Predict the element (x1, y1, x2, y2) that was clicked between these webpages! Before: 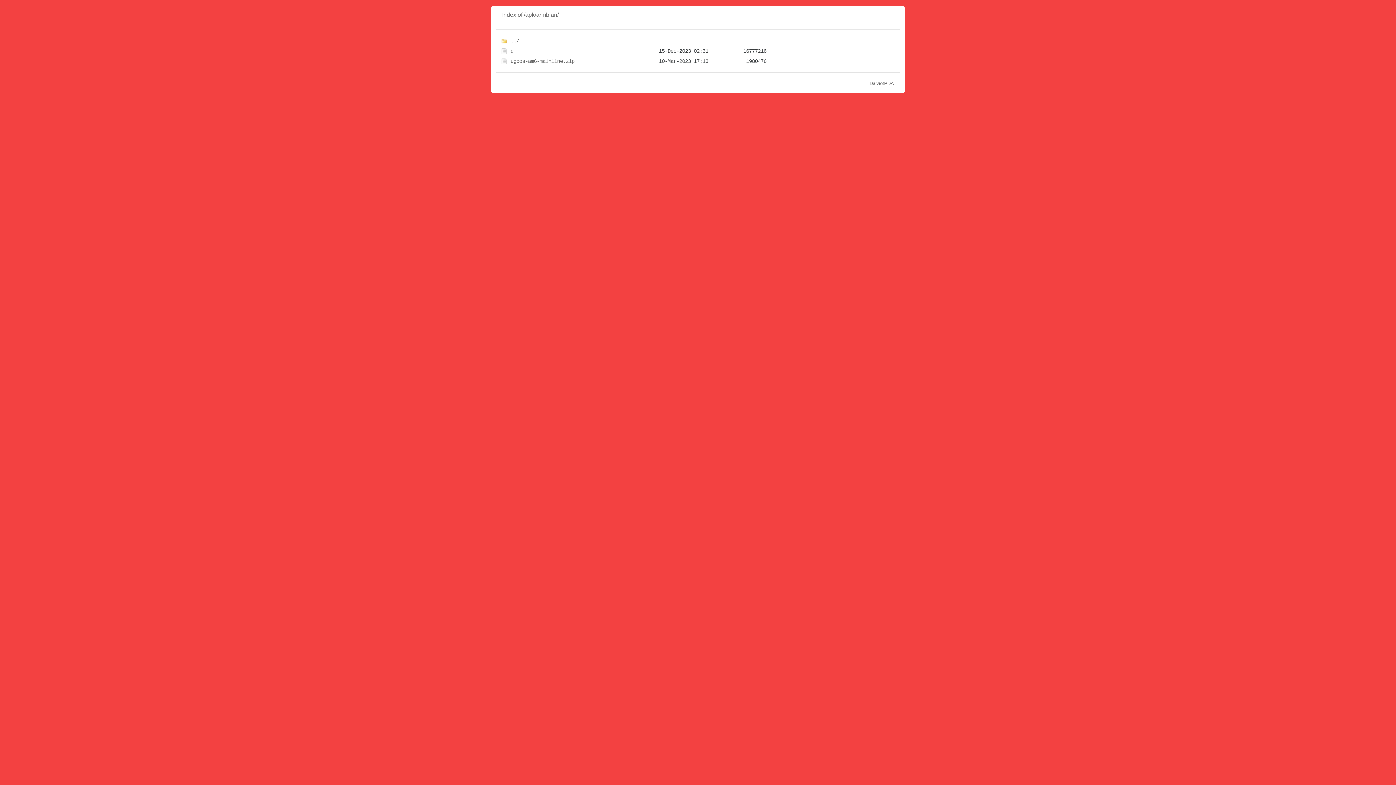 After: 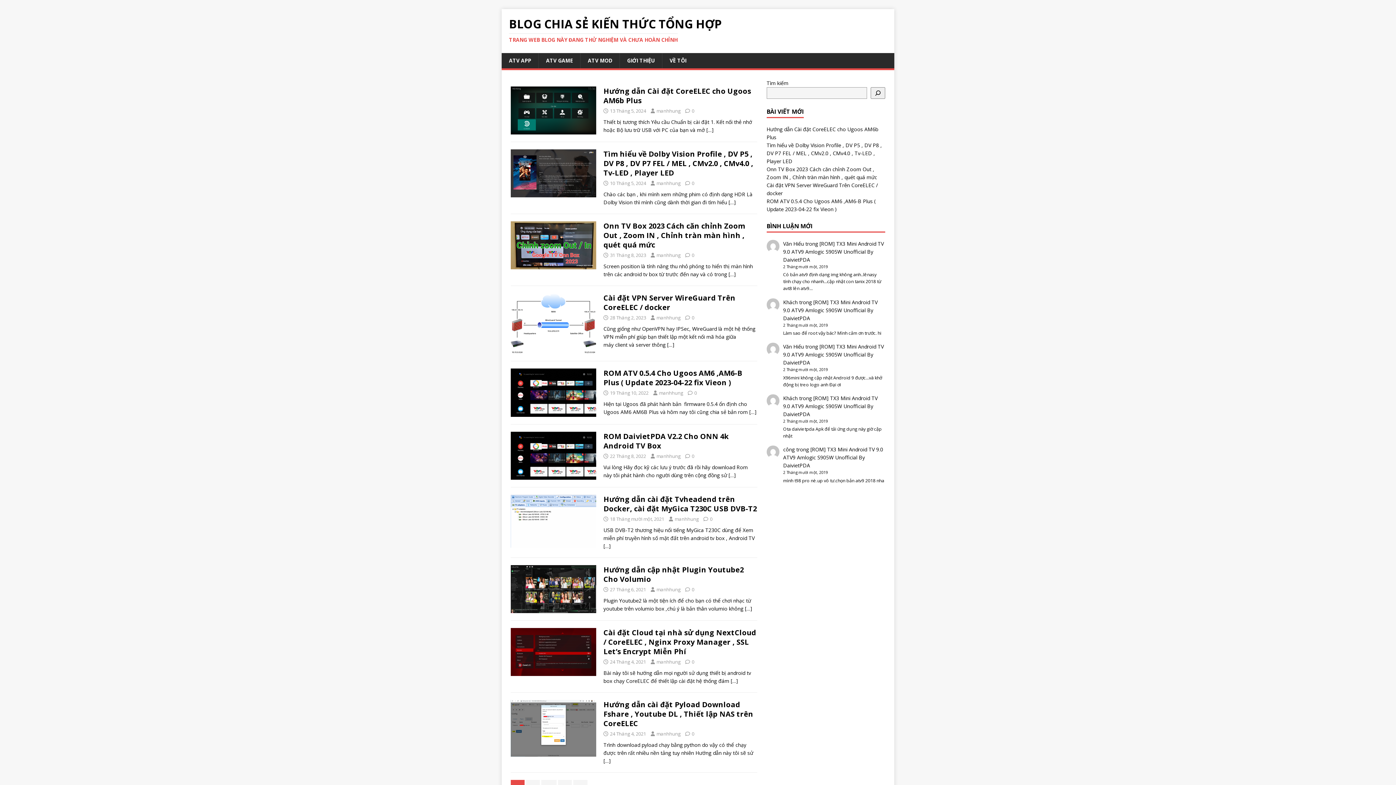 Action: label: DaivietPDA bbox: (869, 80, 894, 86)